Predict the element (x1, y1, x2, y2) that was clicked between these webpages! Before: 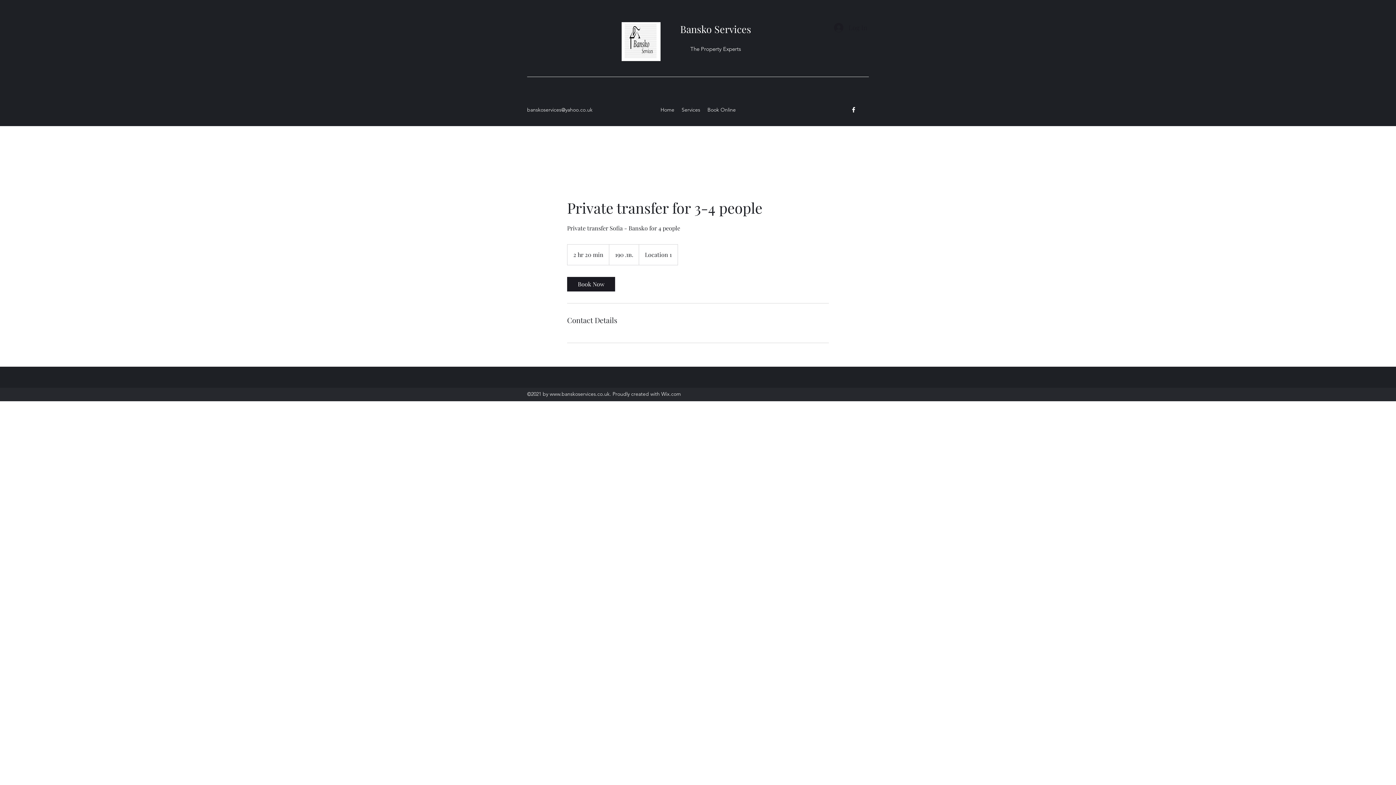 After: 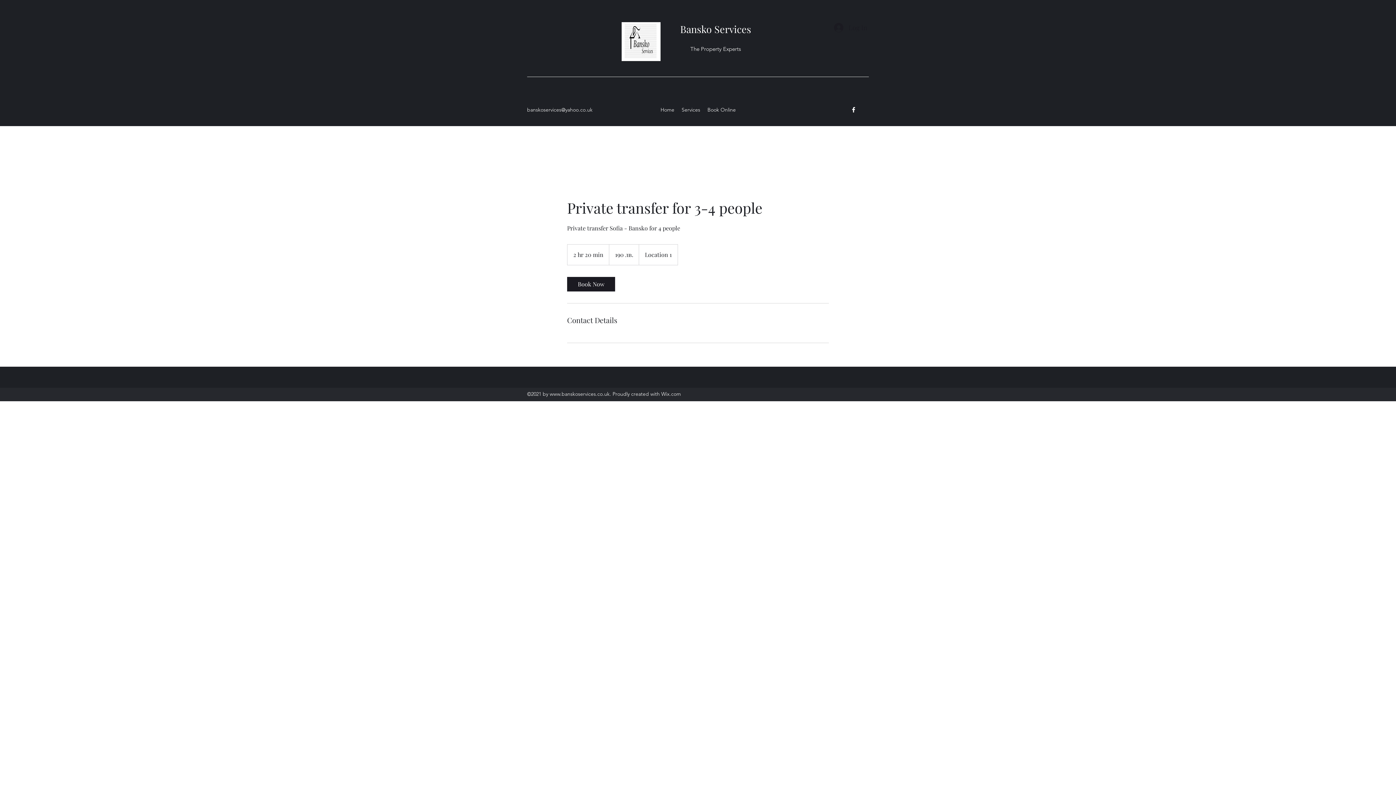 Action: label: Facebook bbox: (850, 106, 857, 113)